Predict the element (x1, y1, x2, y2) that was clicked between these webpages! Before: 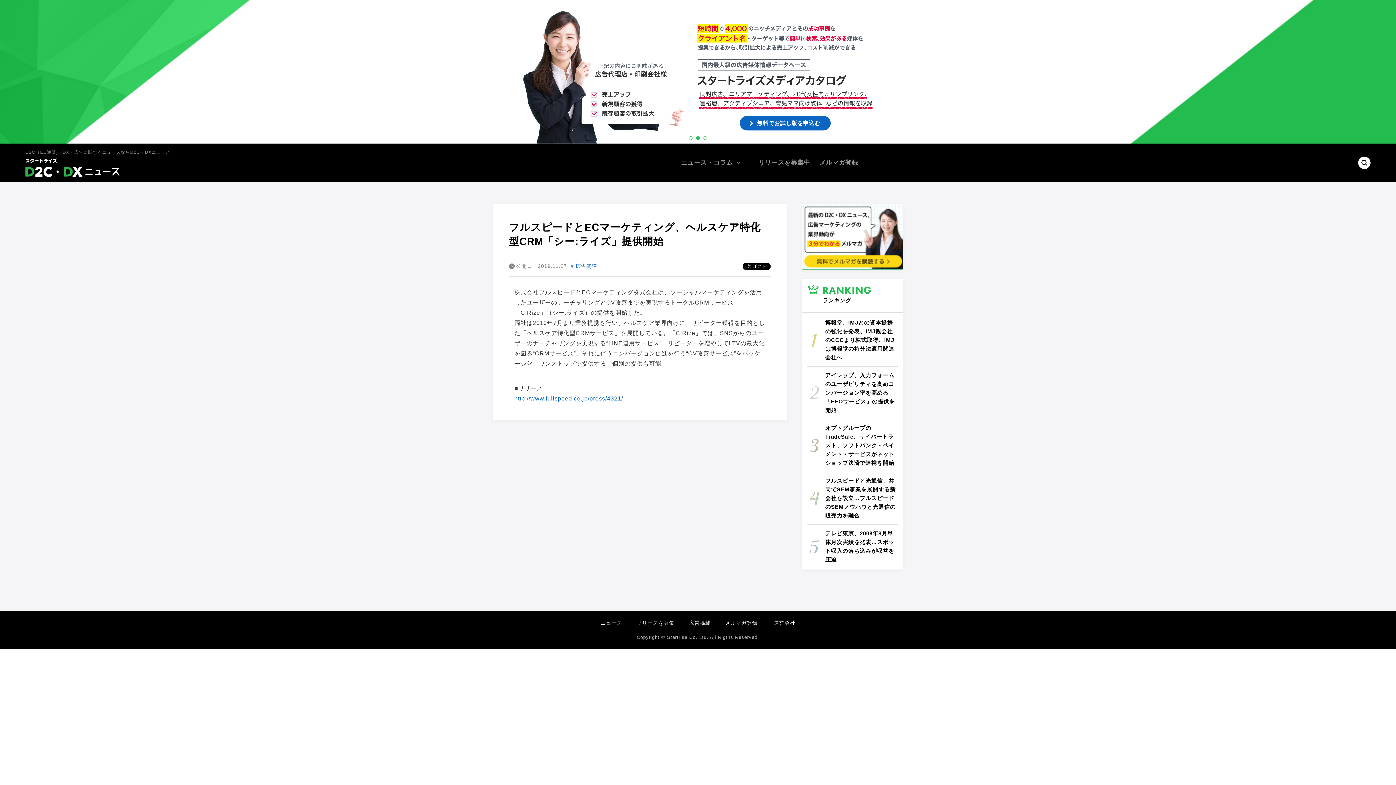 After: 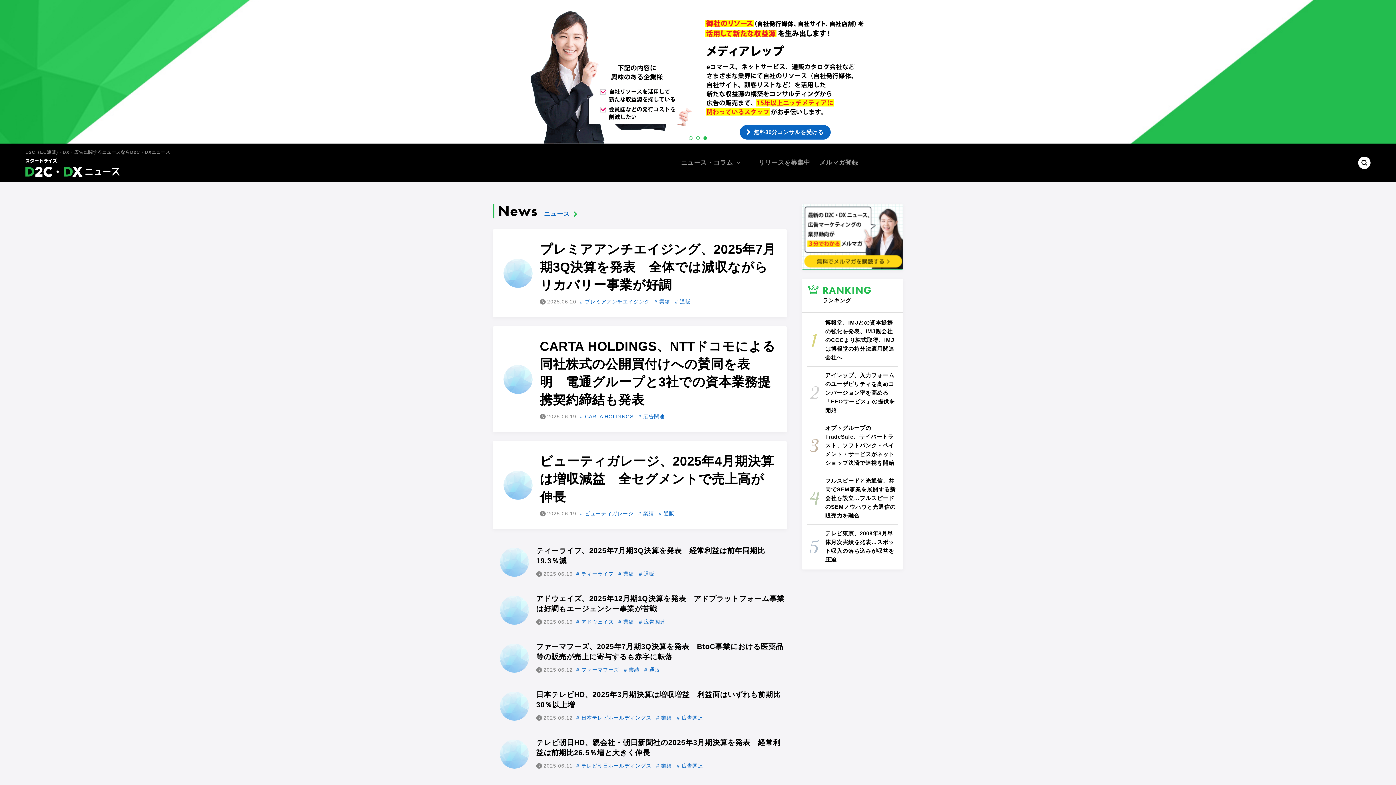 Action: label: D2C（EC通販)・DX・広告に関するニュースならD2C・DXニュース bbox: (25, 148, 170, 176)